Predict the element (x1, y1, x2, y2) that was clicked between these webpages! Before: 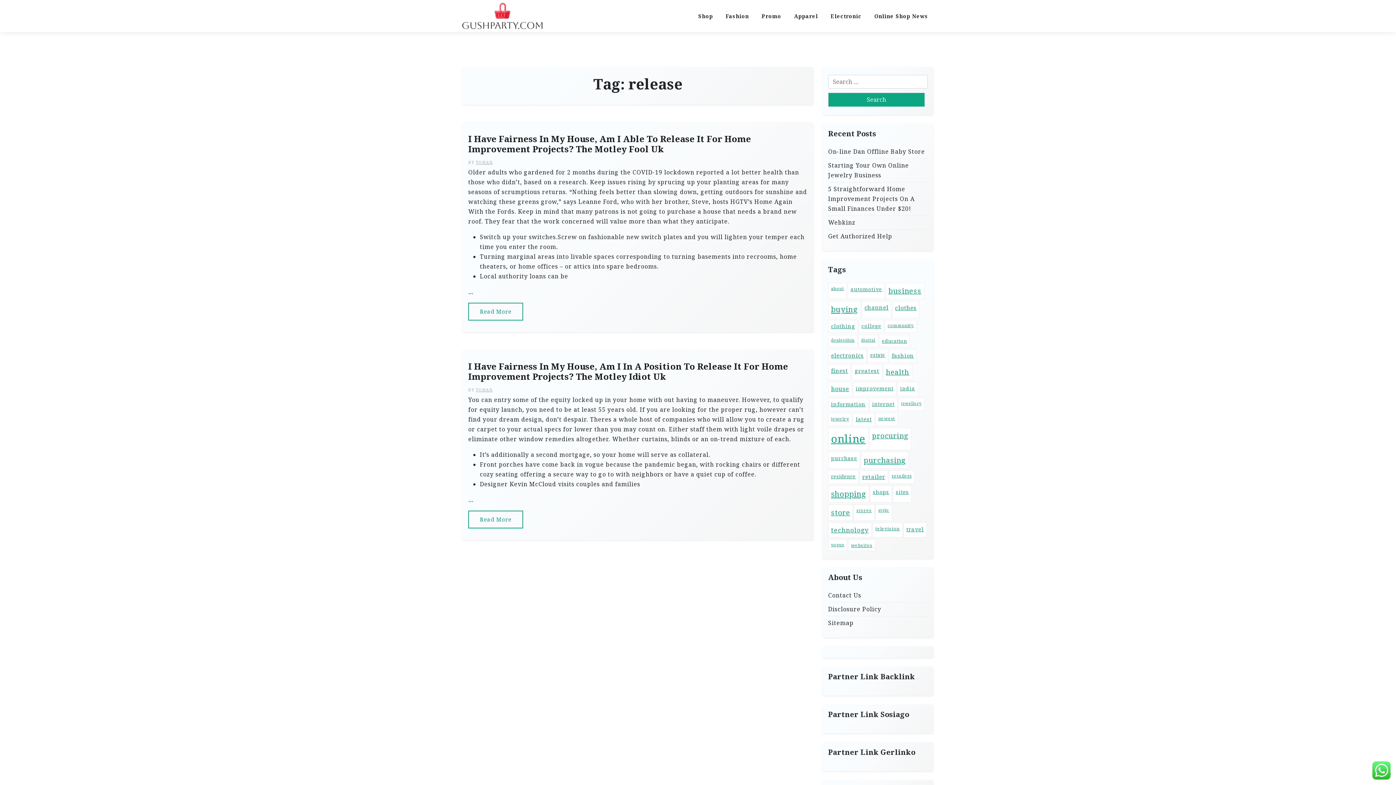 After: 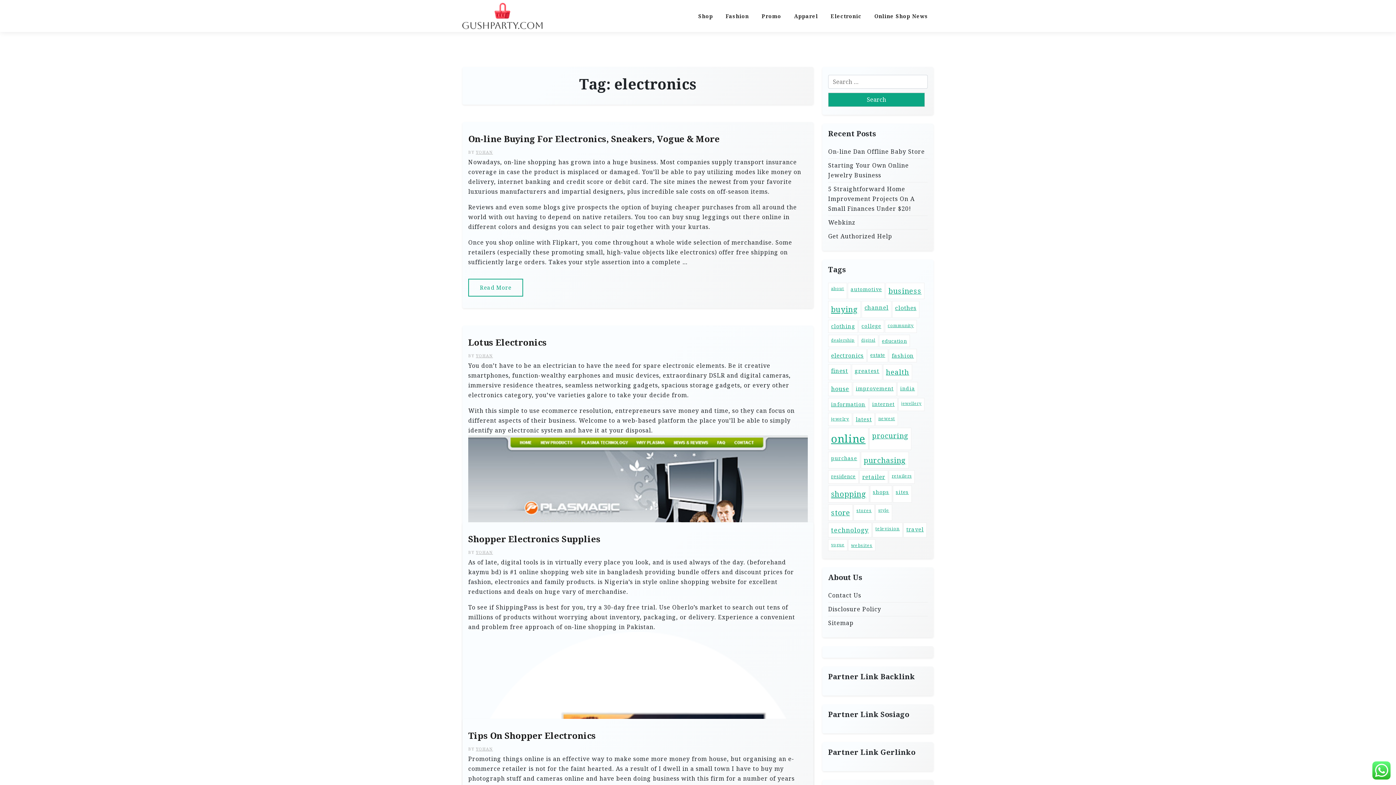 Action: bbox: (828, 349, 866, 362) label: electronics (40 items)